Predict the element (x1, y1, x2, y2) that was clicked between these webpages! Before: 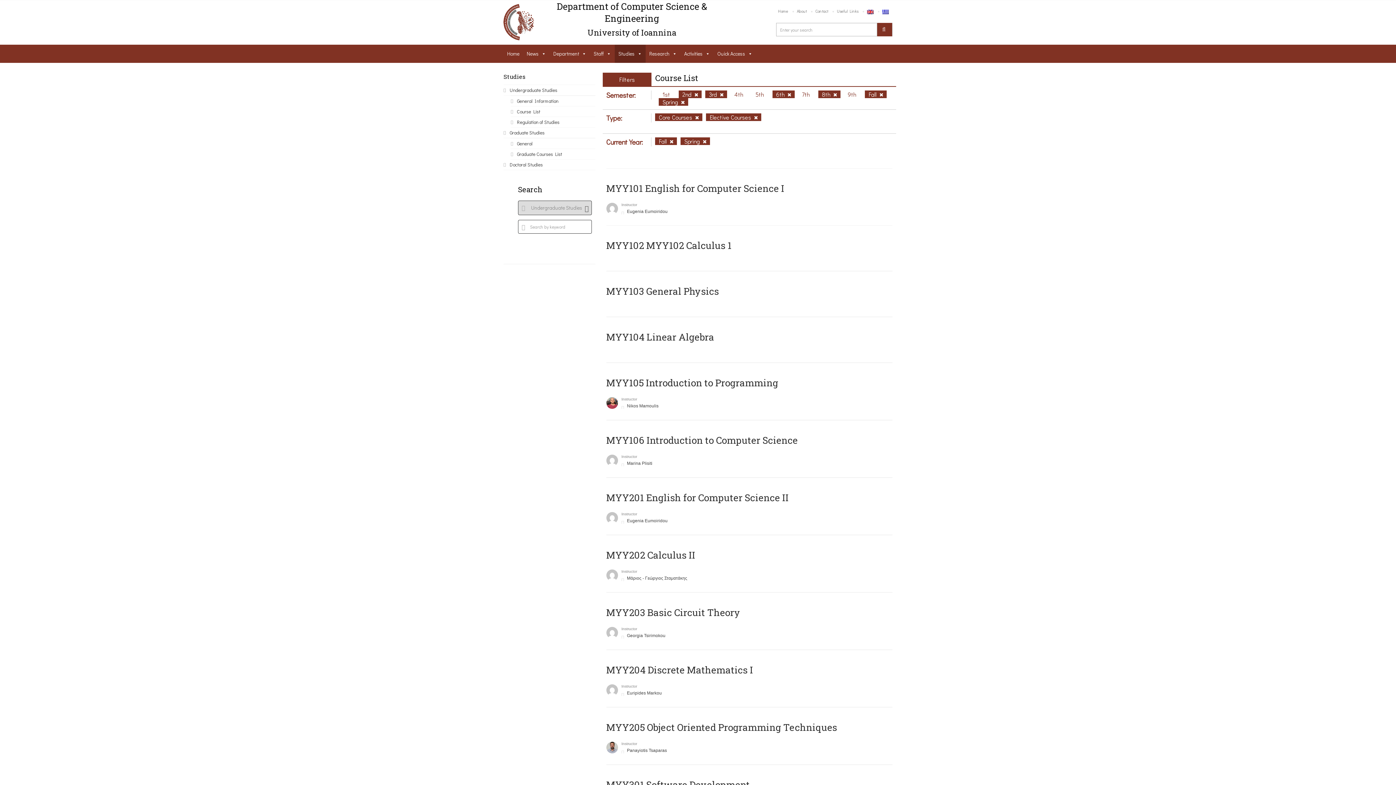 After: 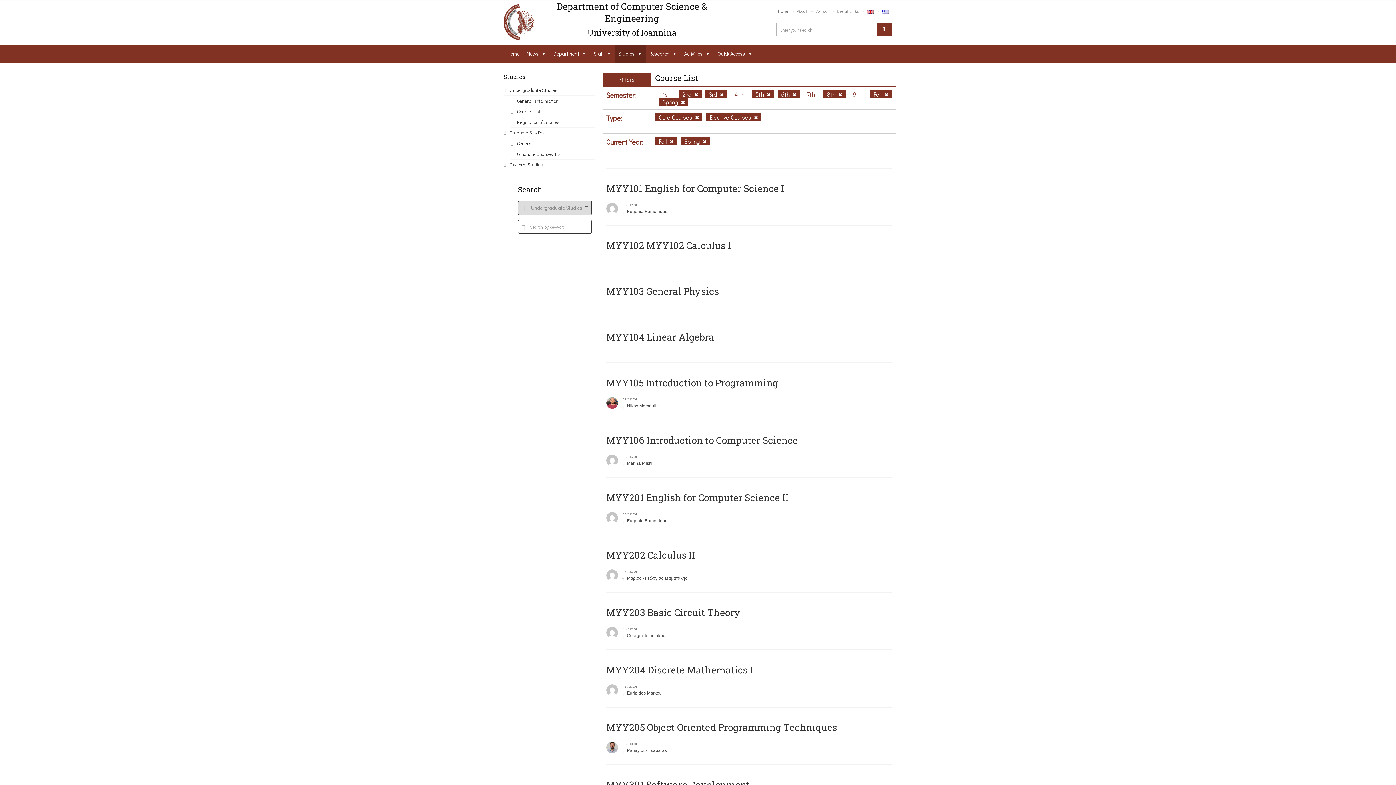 Action: label: 5th  bbox: (752, 90, 769, 98)